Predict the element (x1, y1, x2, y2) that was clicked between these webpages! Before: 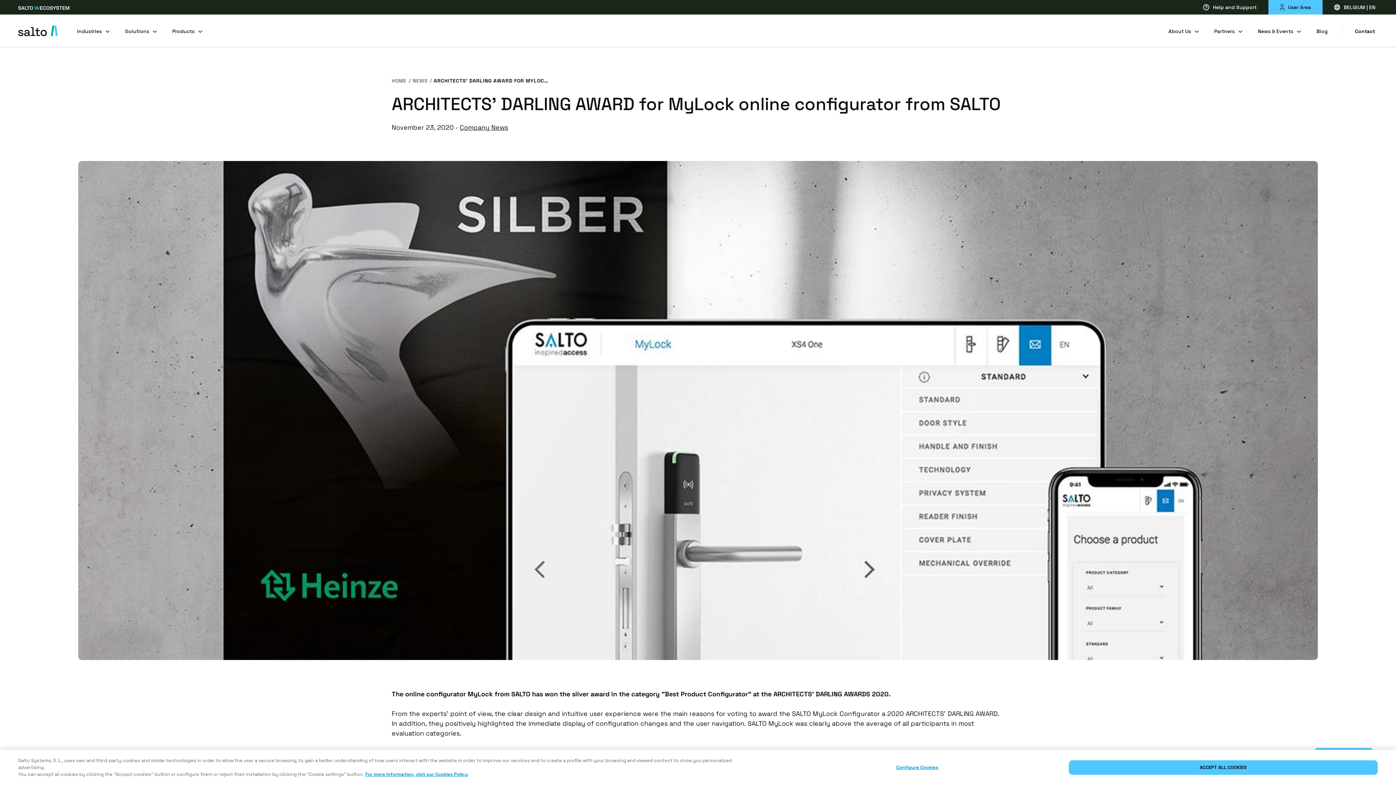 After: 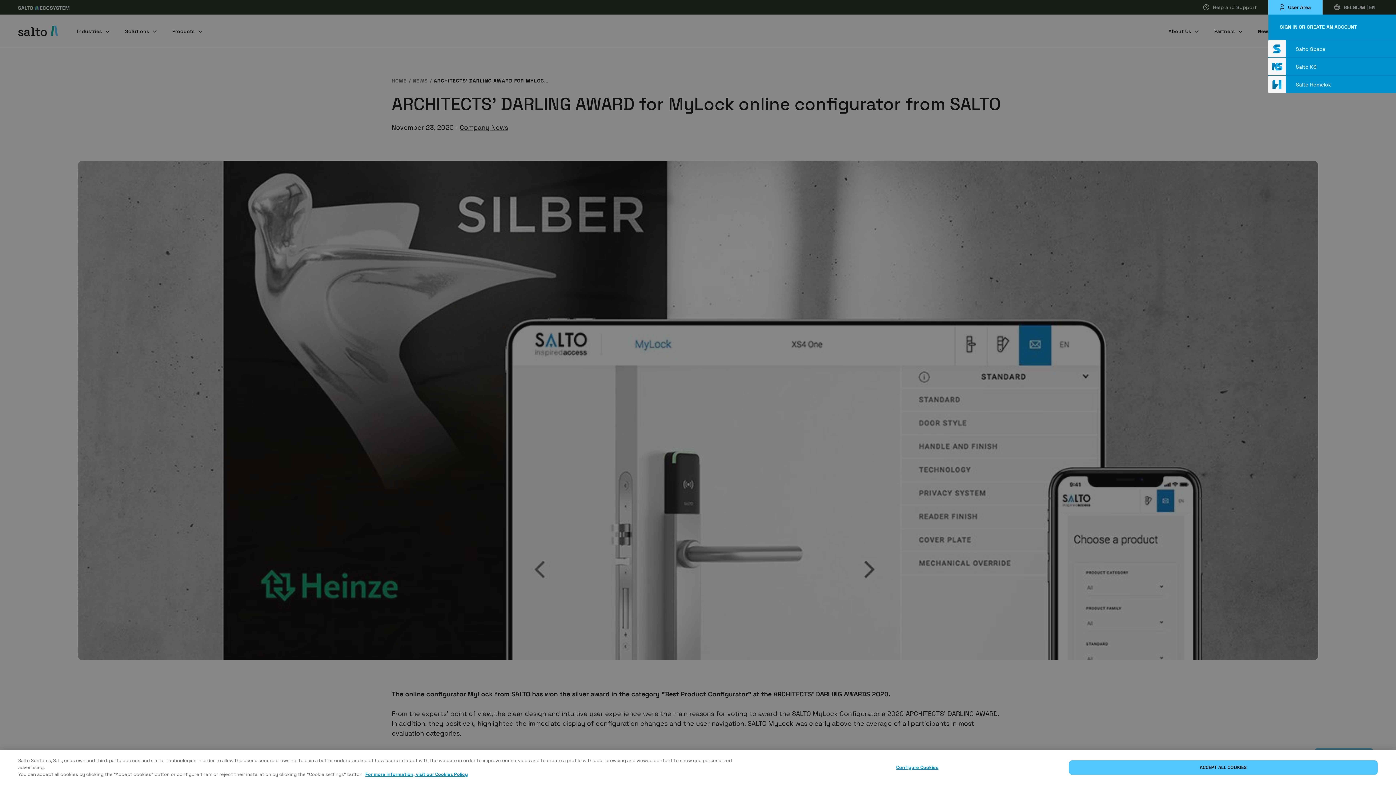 Action: bbox: (1280, 0, 1311, 14) label: User Area